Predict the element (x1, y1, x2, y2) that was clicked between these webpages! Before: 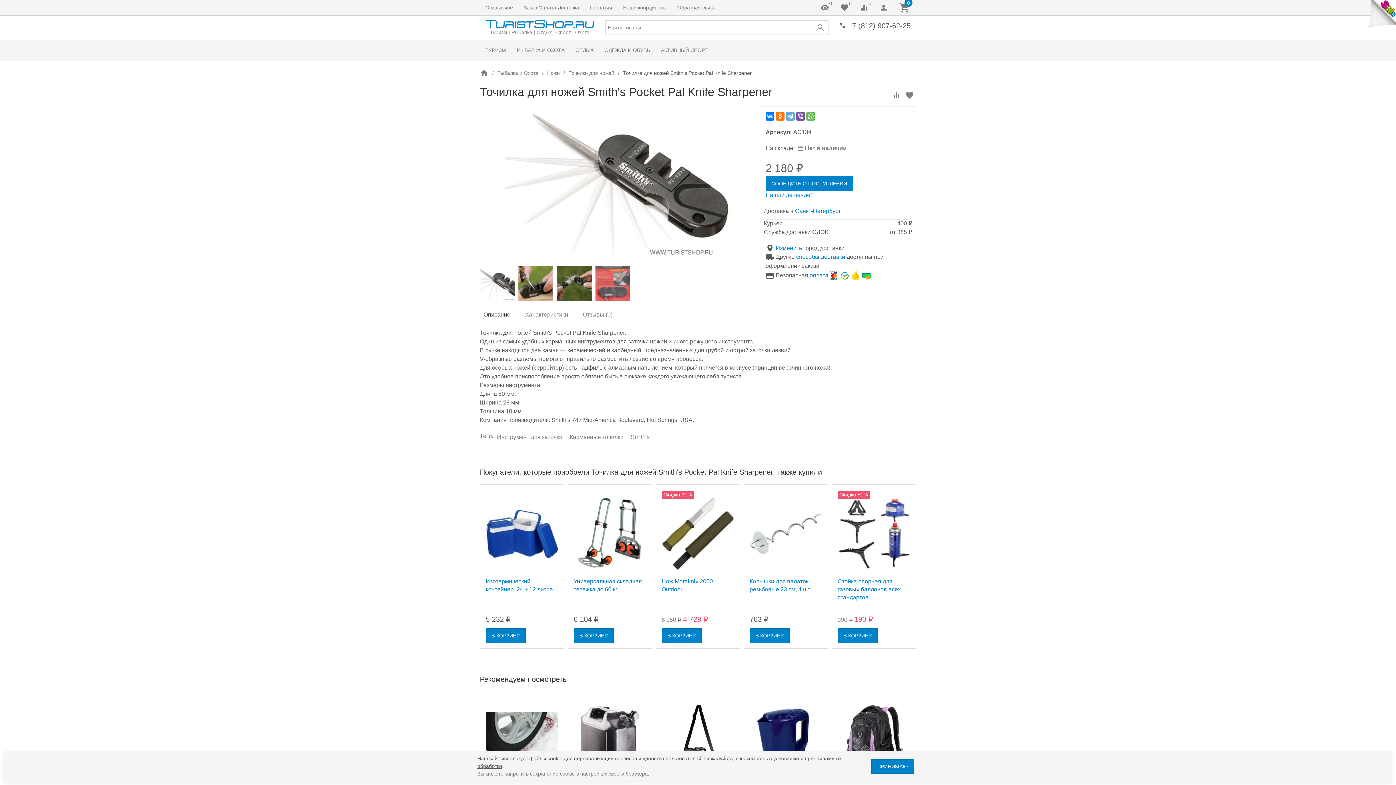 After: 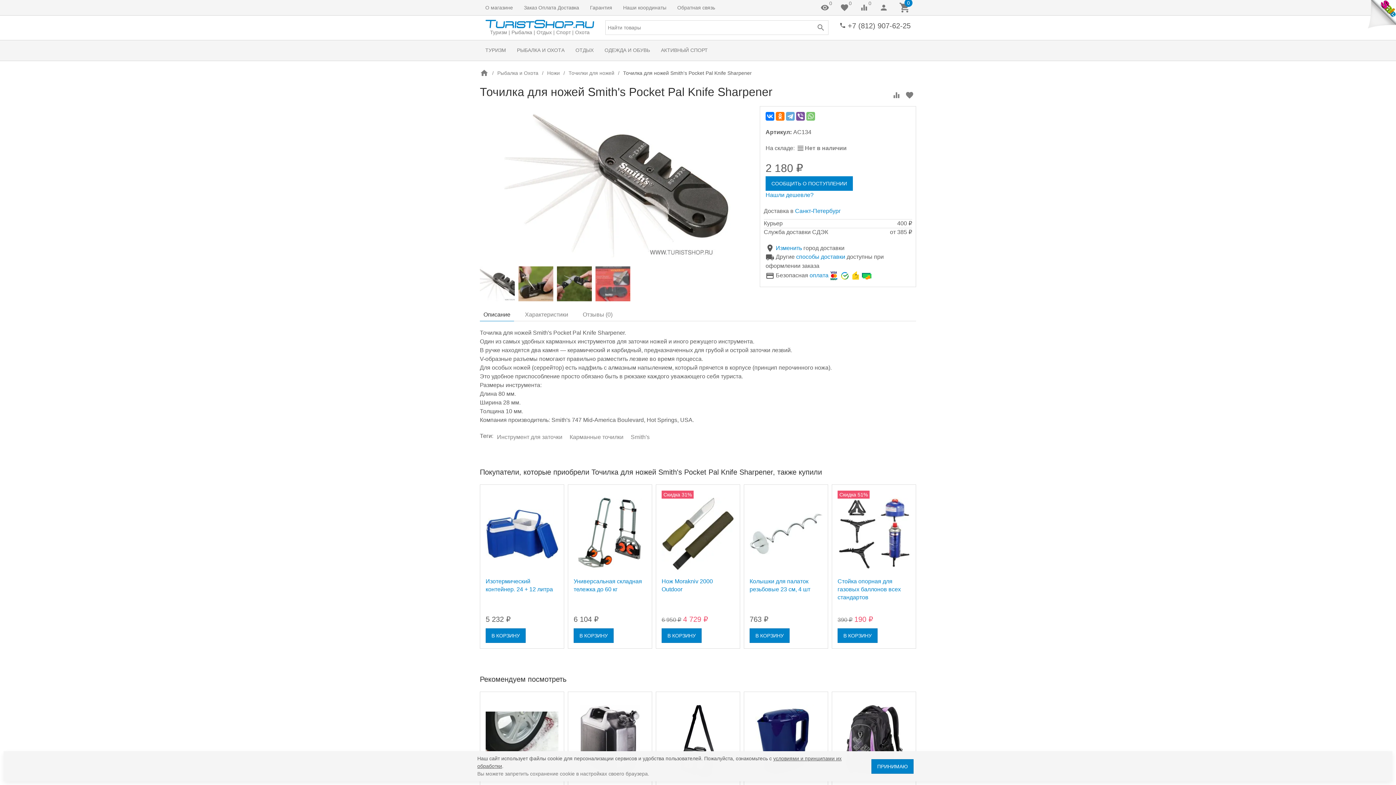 Action: bbox: (806, 111, 815, 120)